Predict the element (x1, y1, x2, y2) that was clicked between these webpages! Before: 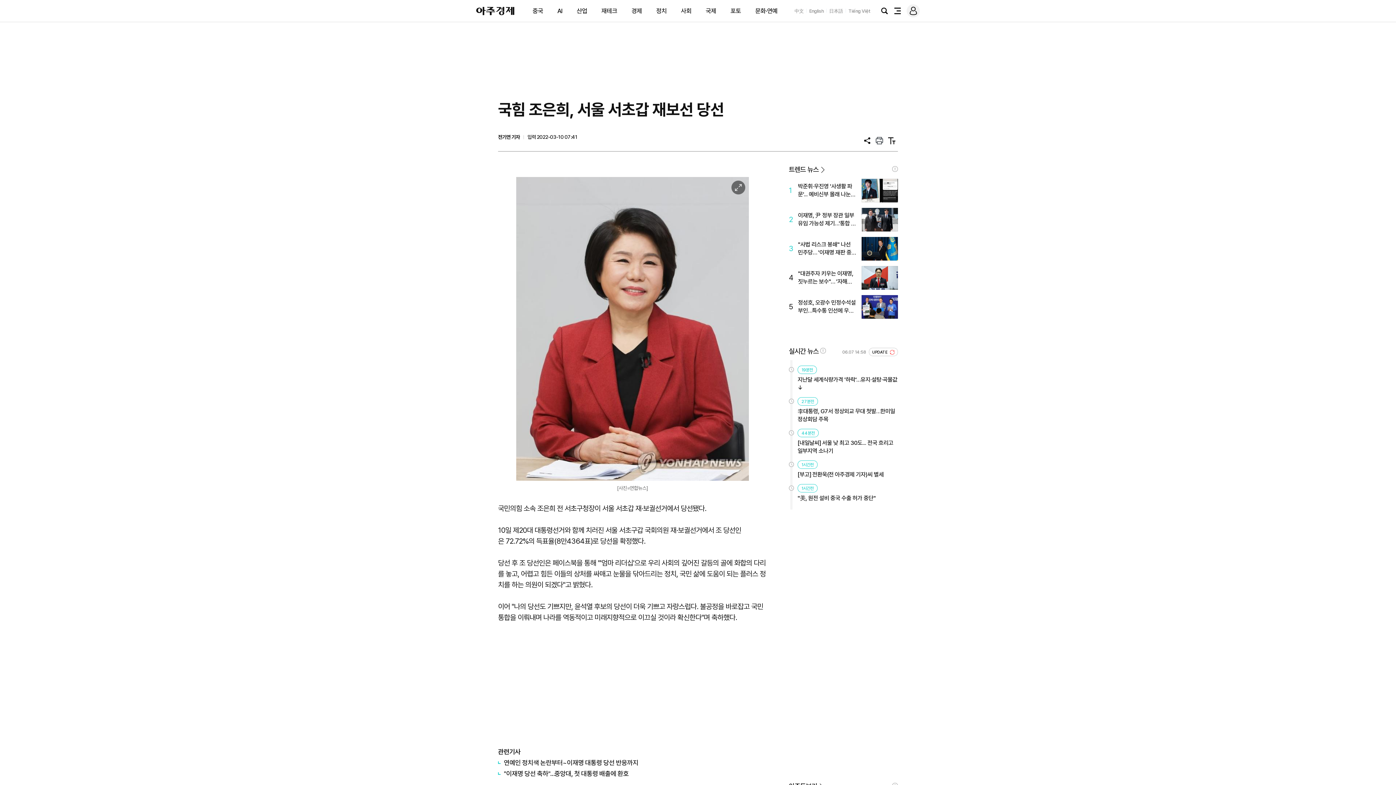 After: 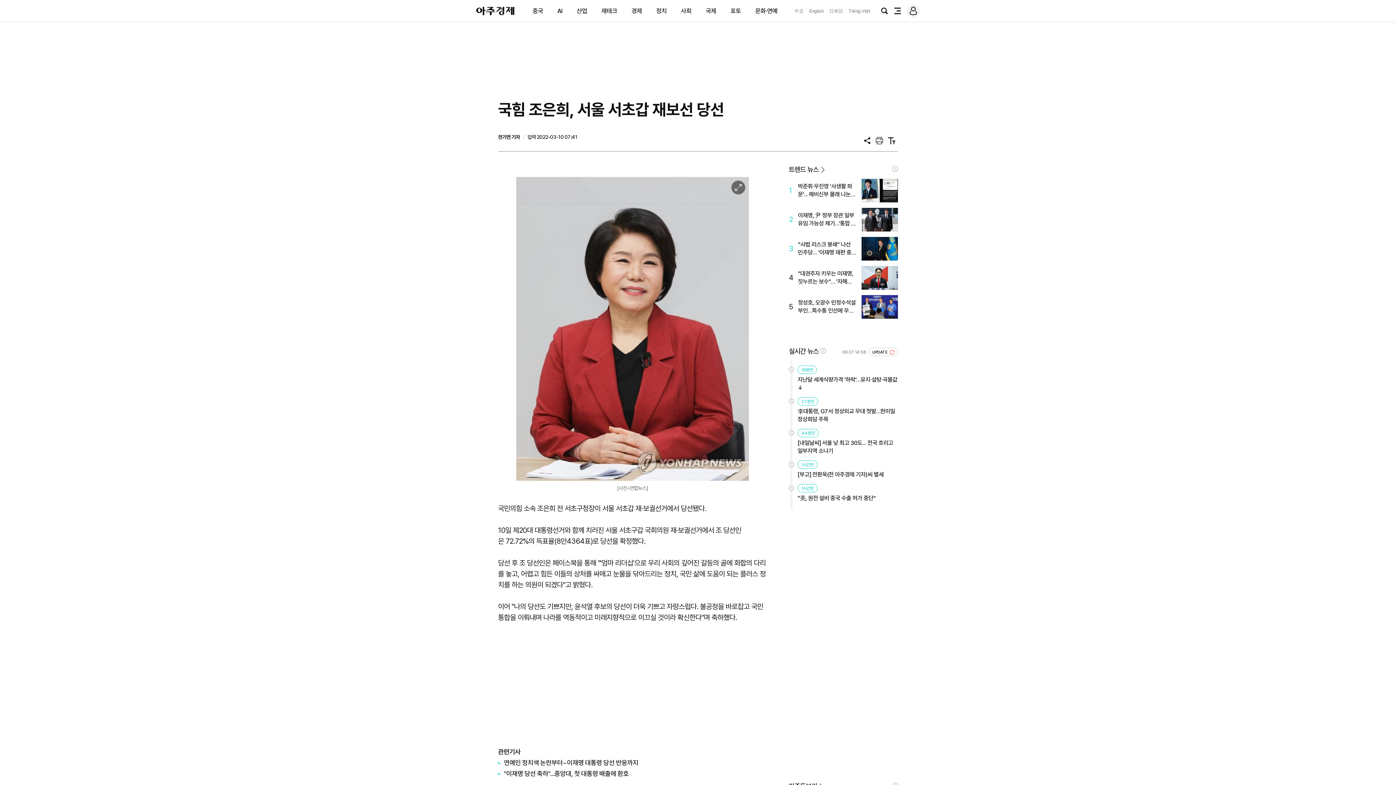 Action: bbox: (1354, 762, 1377, 785) label: TOP